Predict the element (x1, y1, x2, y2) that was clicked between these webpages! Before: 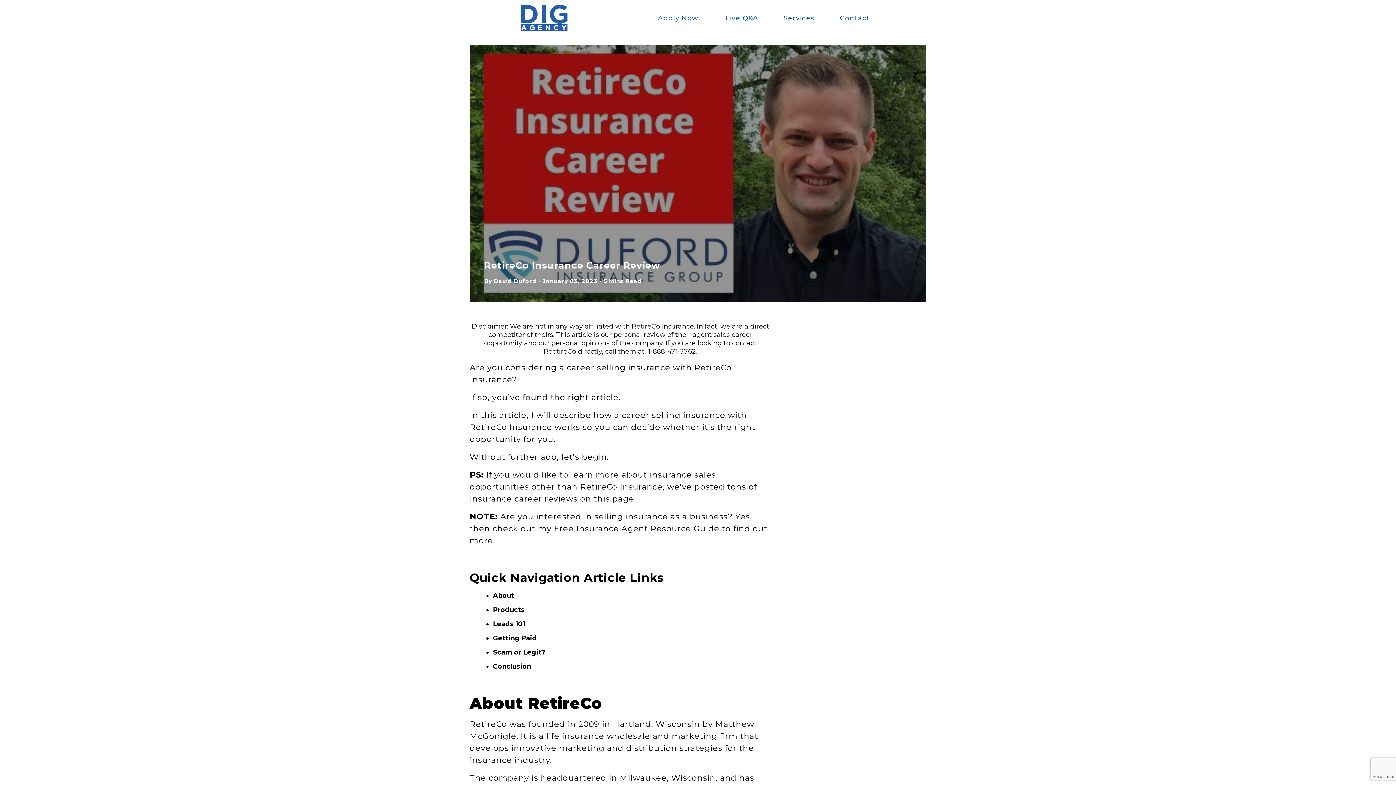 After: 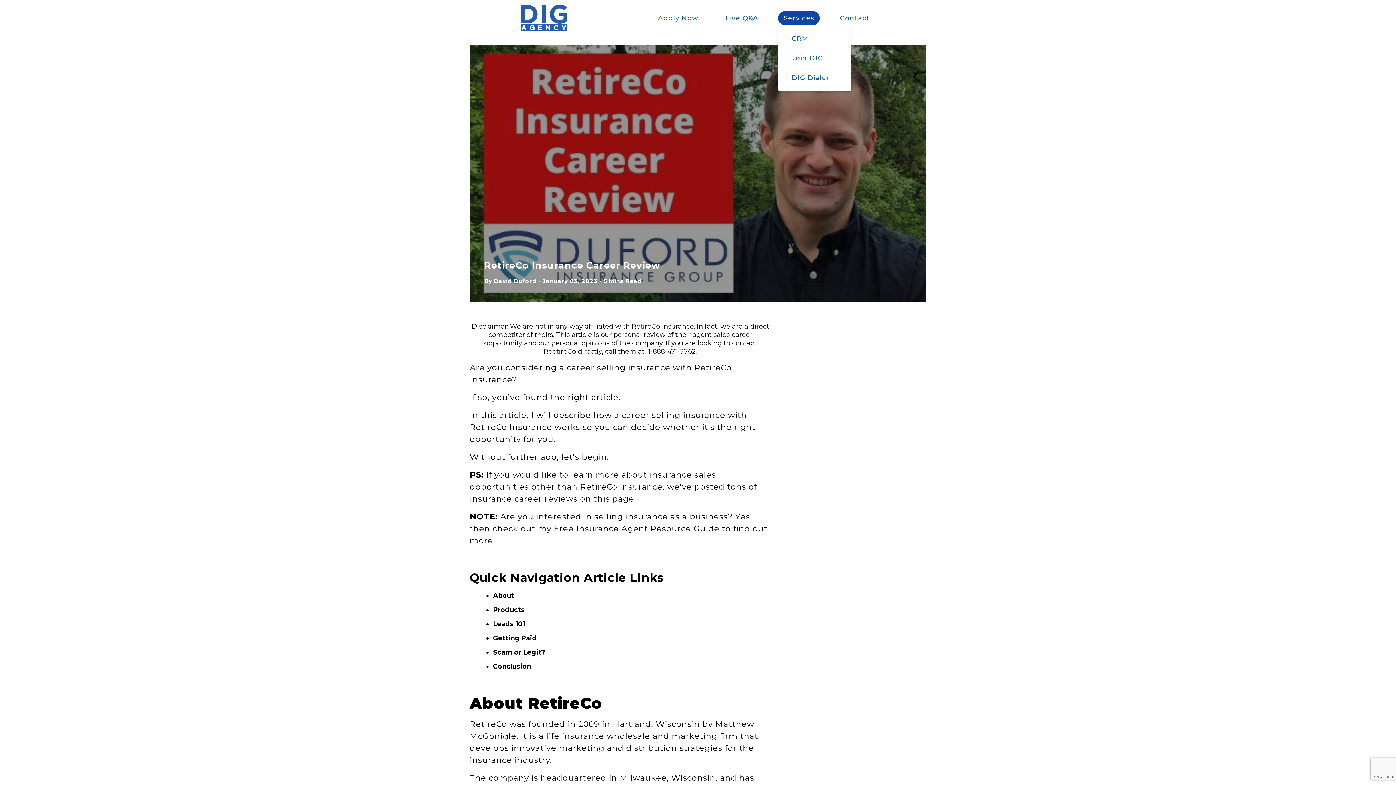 Action: bbox: (778, 11, 820, 24) label: Services